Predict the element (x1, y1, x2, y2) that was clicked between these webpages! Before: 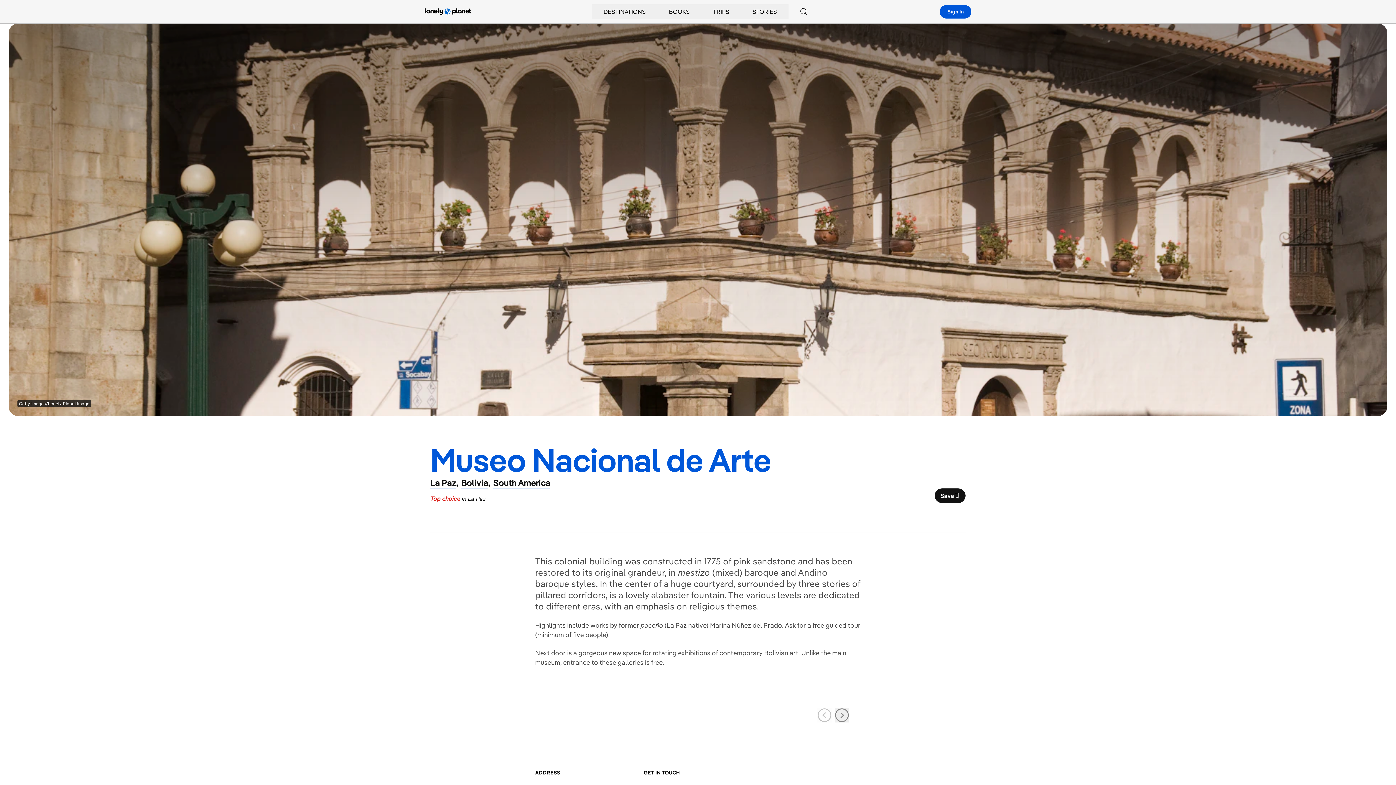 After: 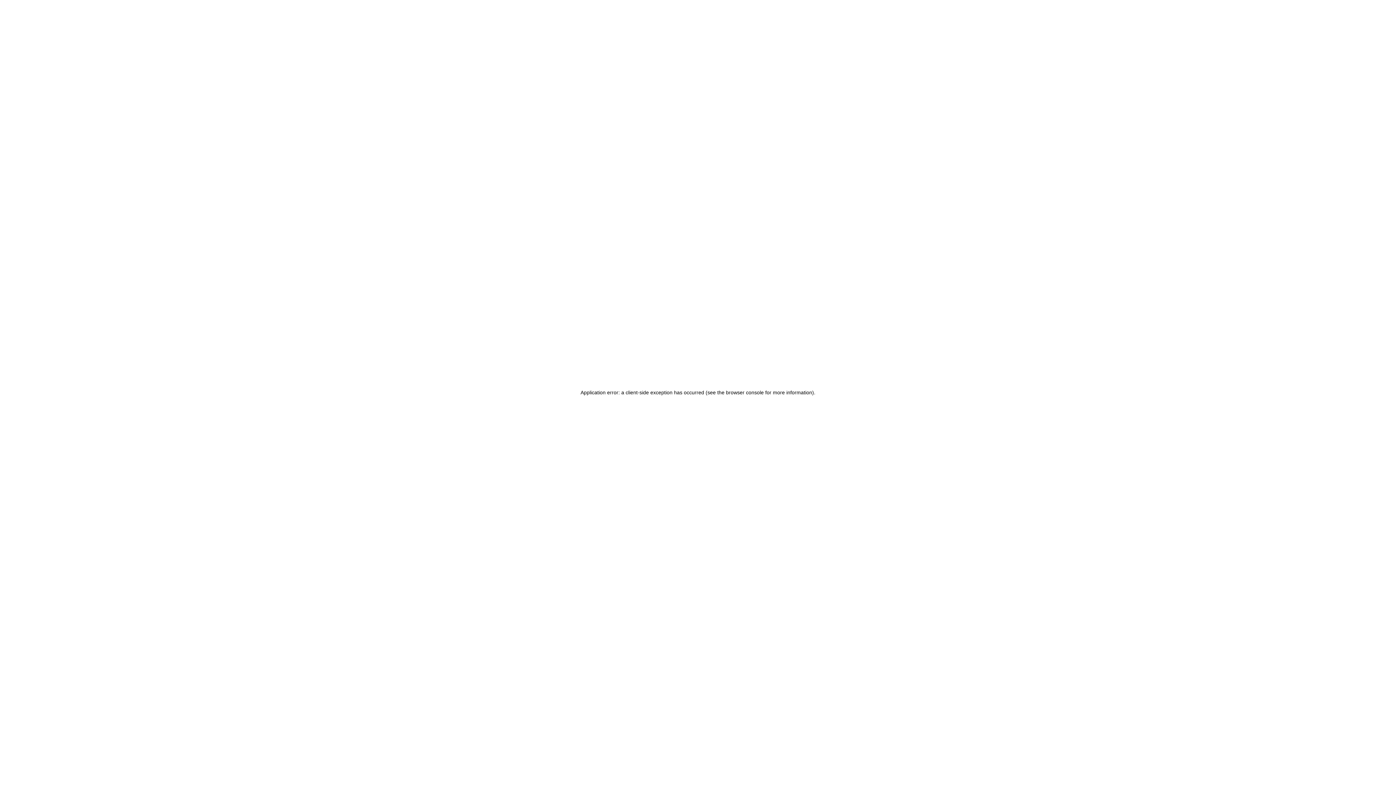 Action: label: TRIPS bbox: (701, 4, 741, 18)